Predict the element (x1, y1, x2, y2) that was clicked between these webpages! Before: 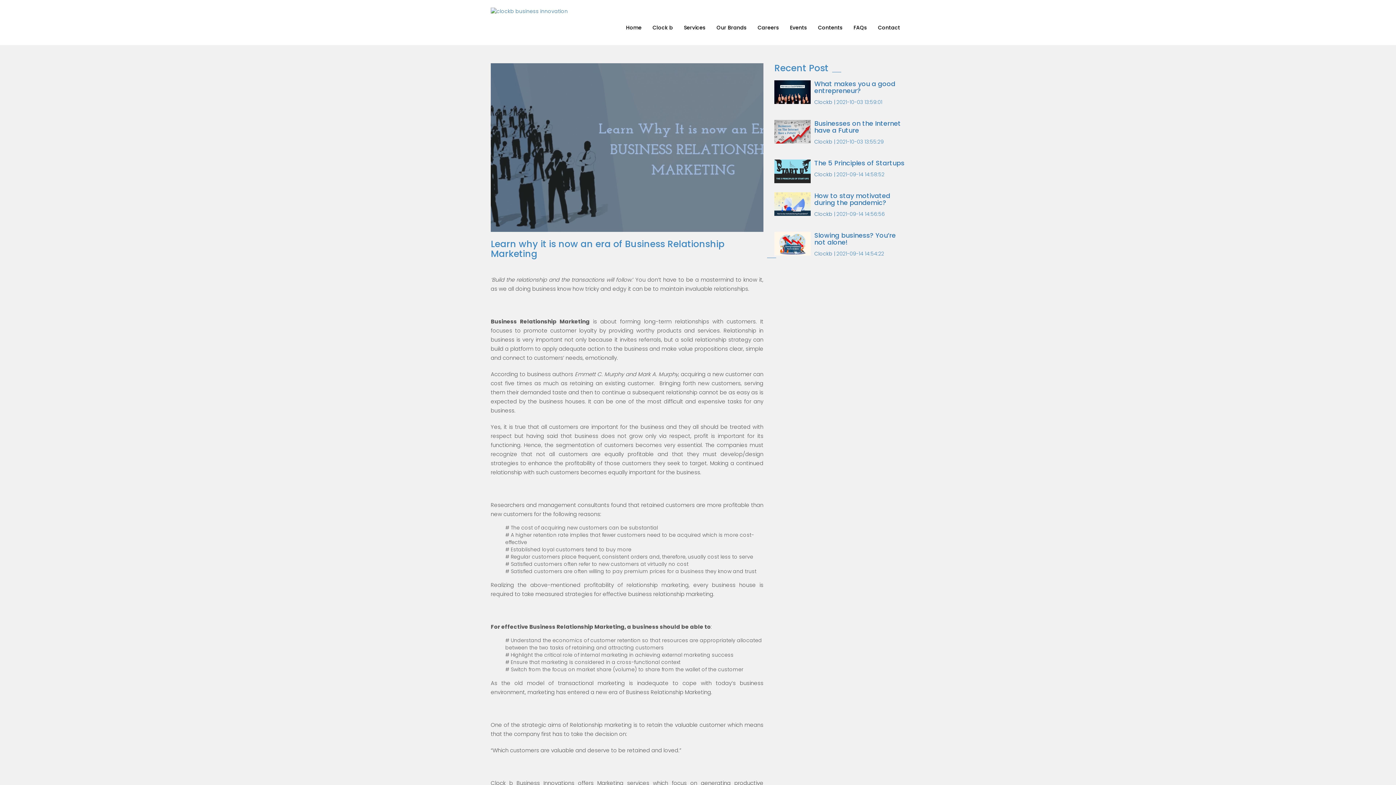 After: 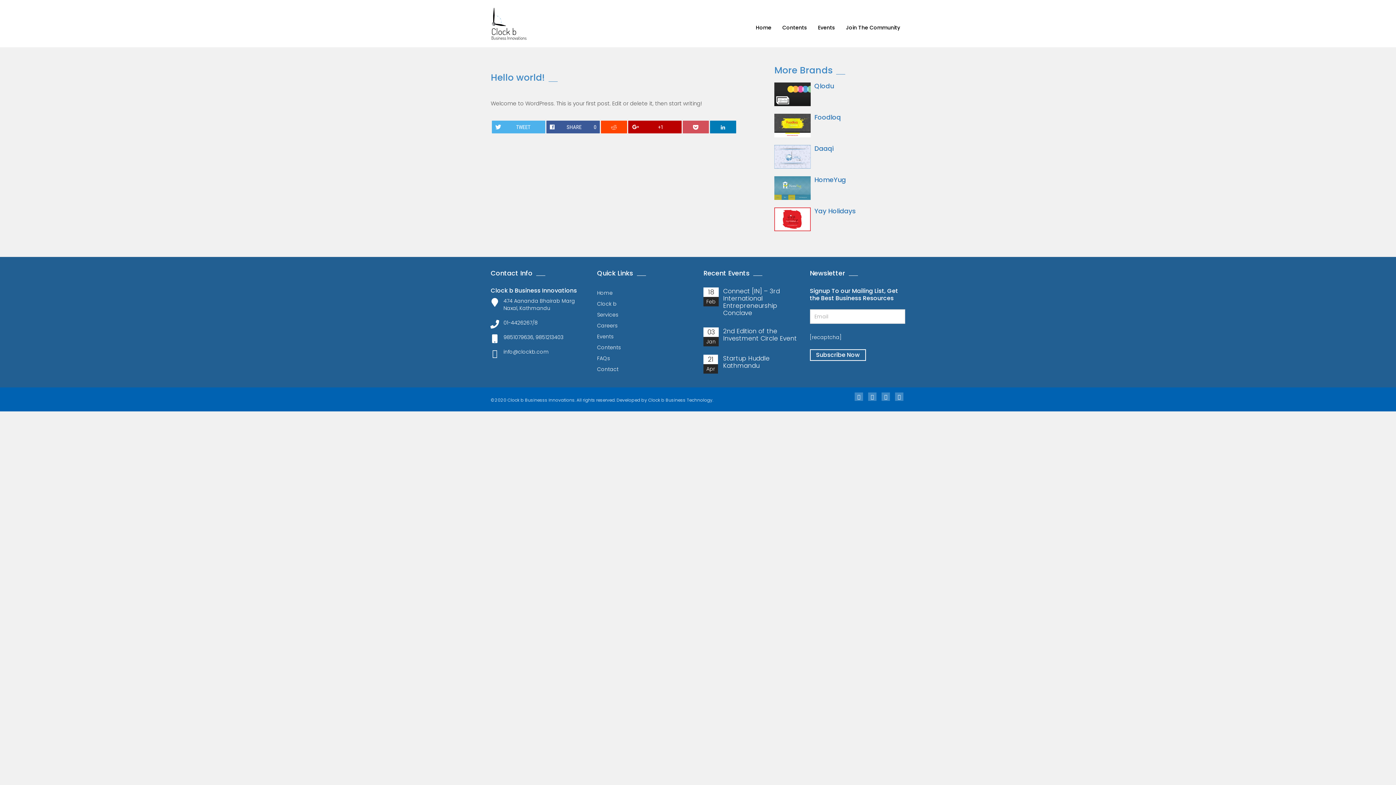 Action: bbox: (774, 80, 810, 104)